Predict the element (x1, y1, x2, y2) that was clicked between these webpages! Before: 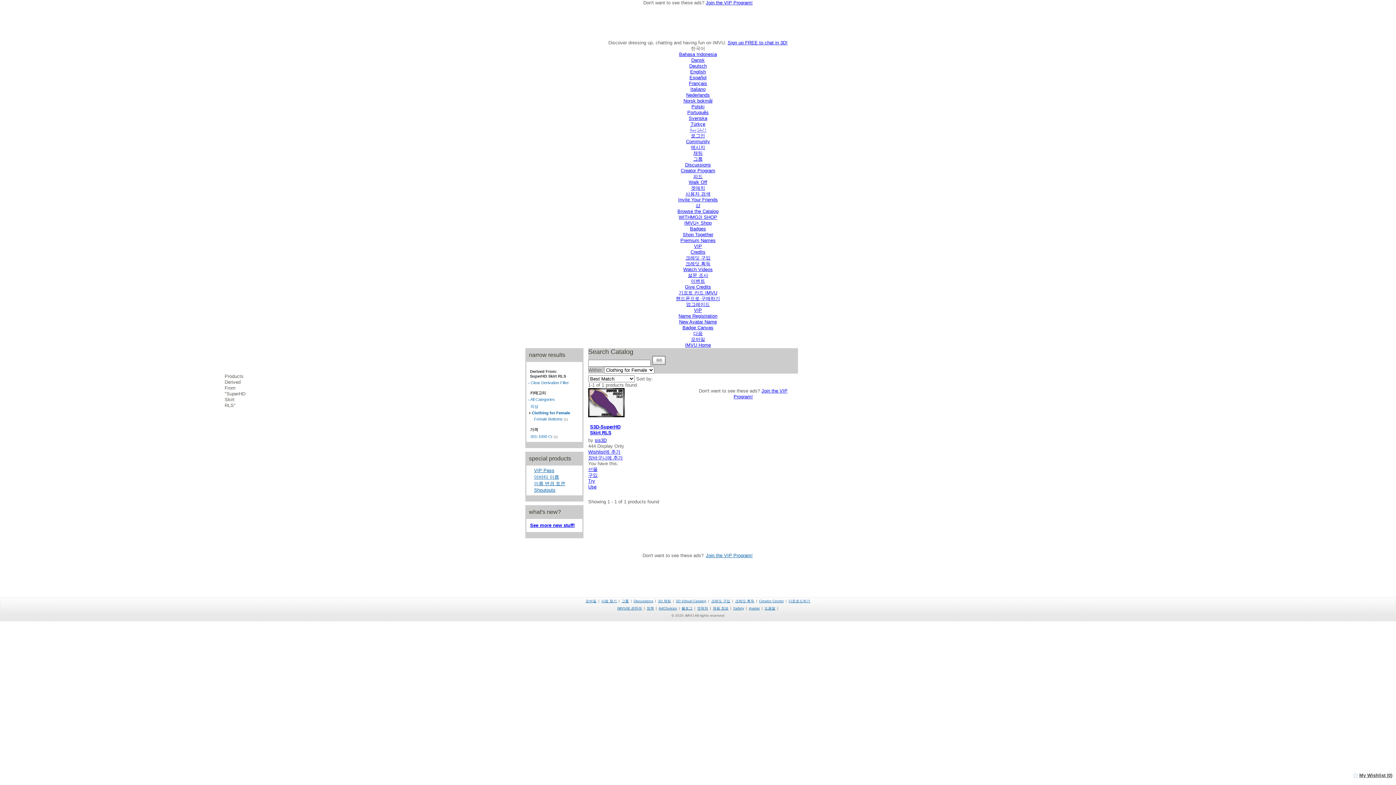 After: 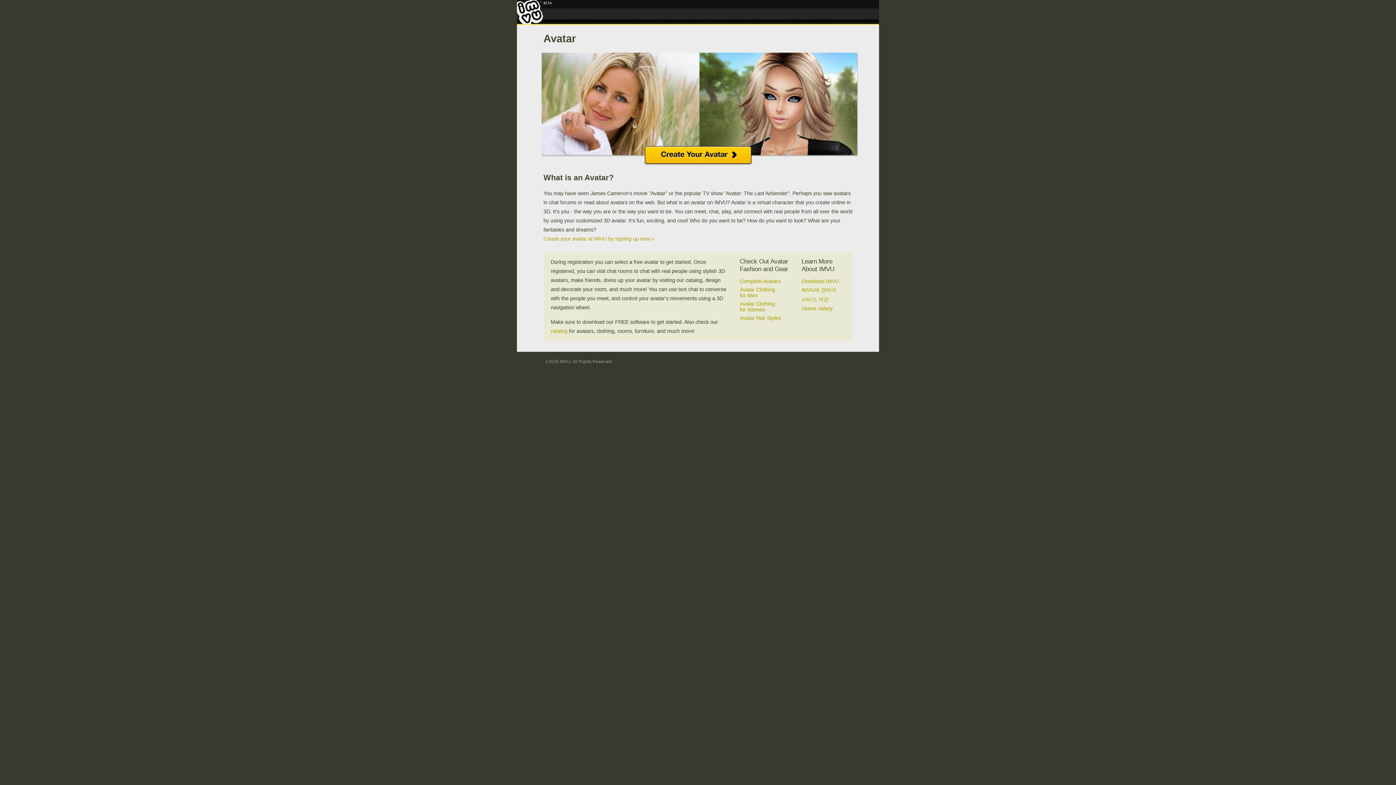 Action: bbox: (749, 606, 760, 610) label: Avatar